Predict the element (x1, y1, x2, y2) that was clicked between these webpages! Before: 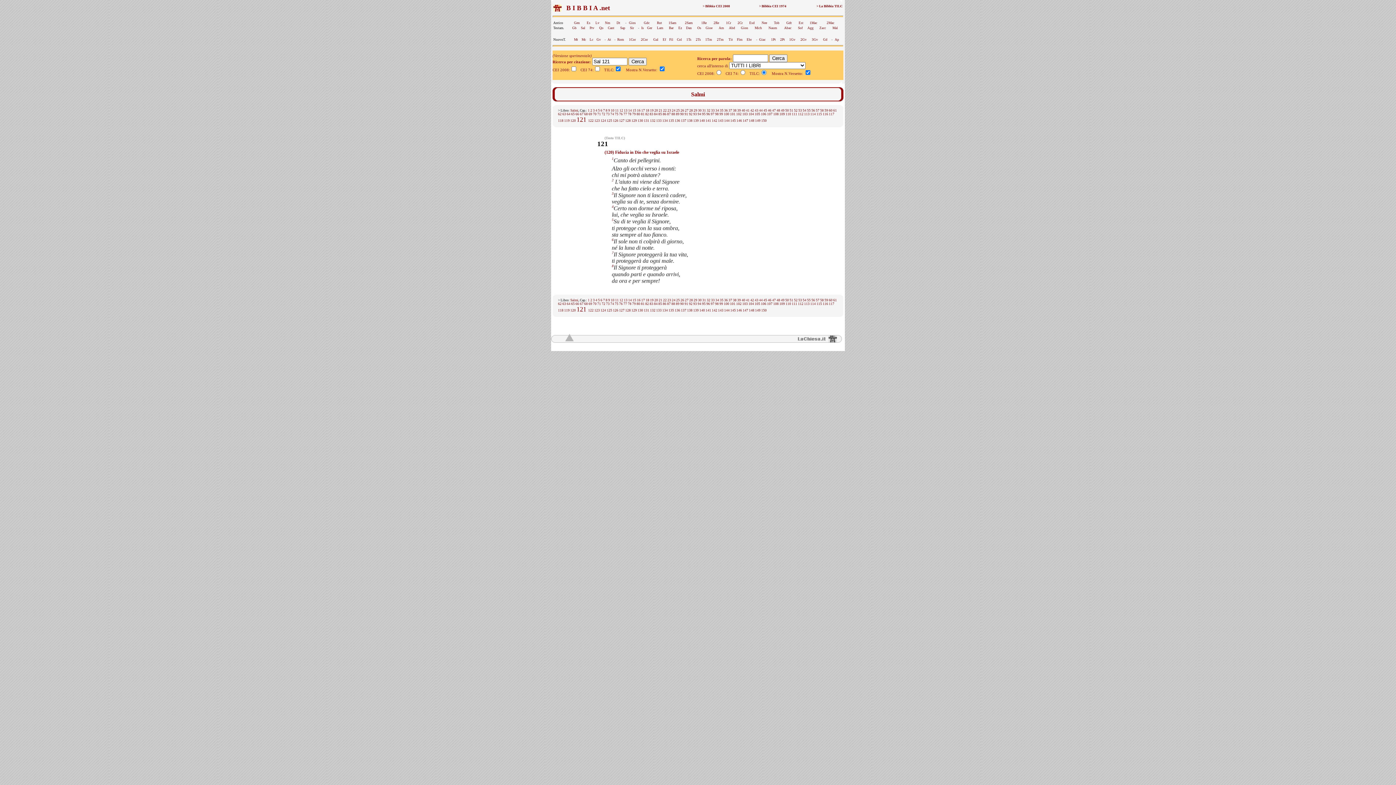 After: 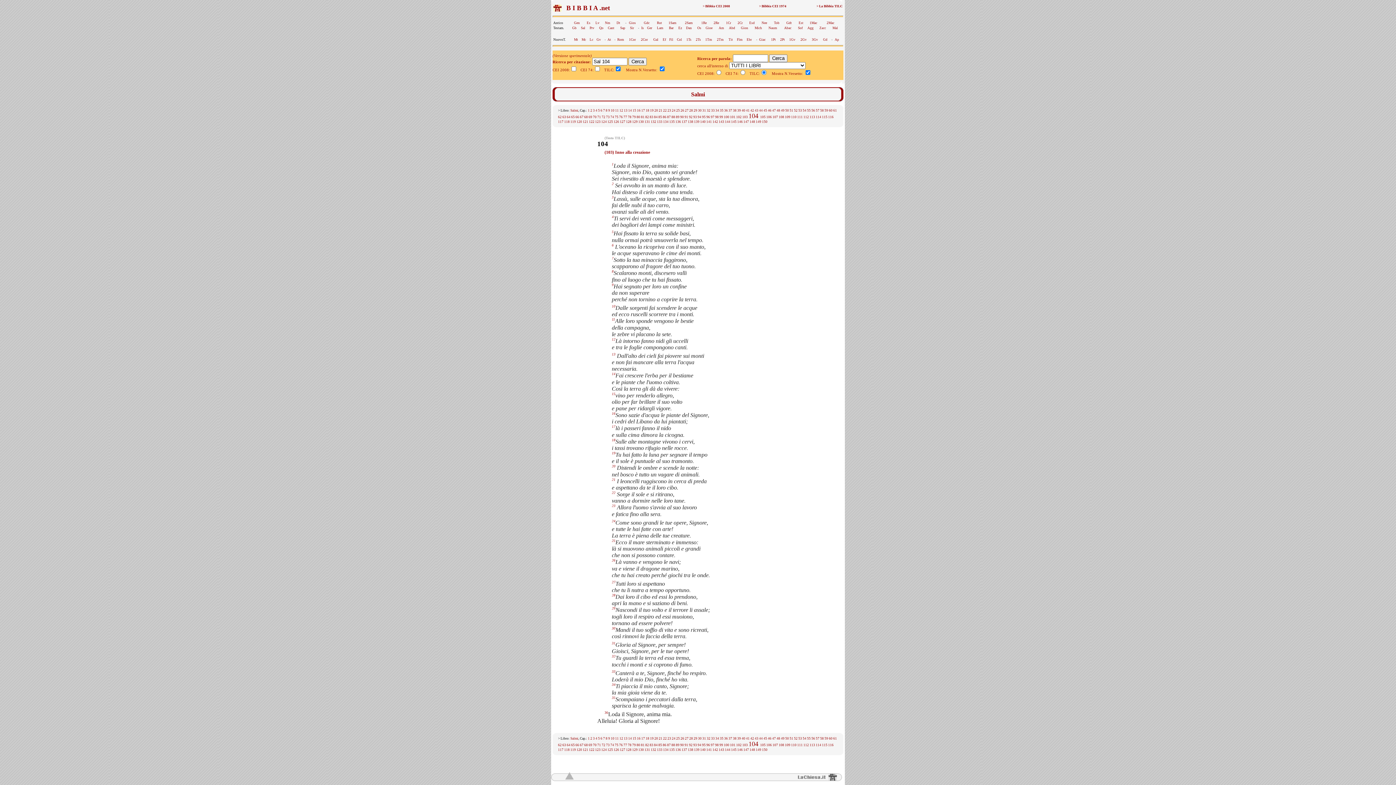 Action: label: 104 bbox: (748, 112, 754, 116)